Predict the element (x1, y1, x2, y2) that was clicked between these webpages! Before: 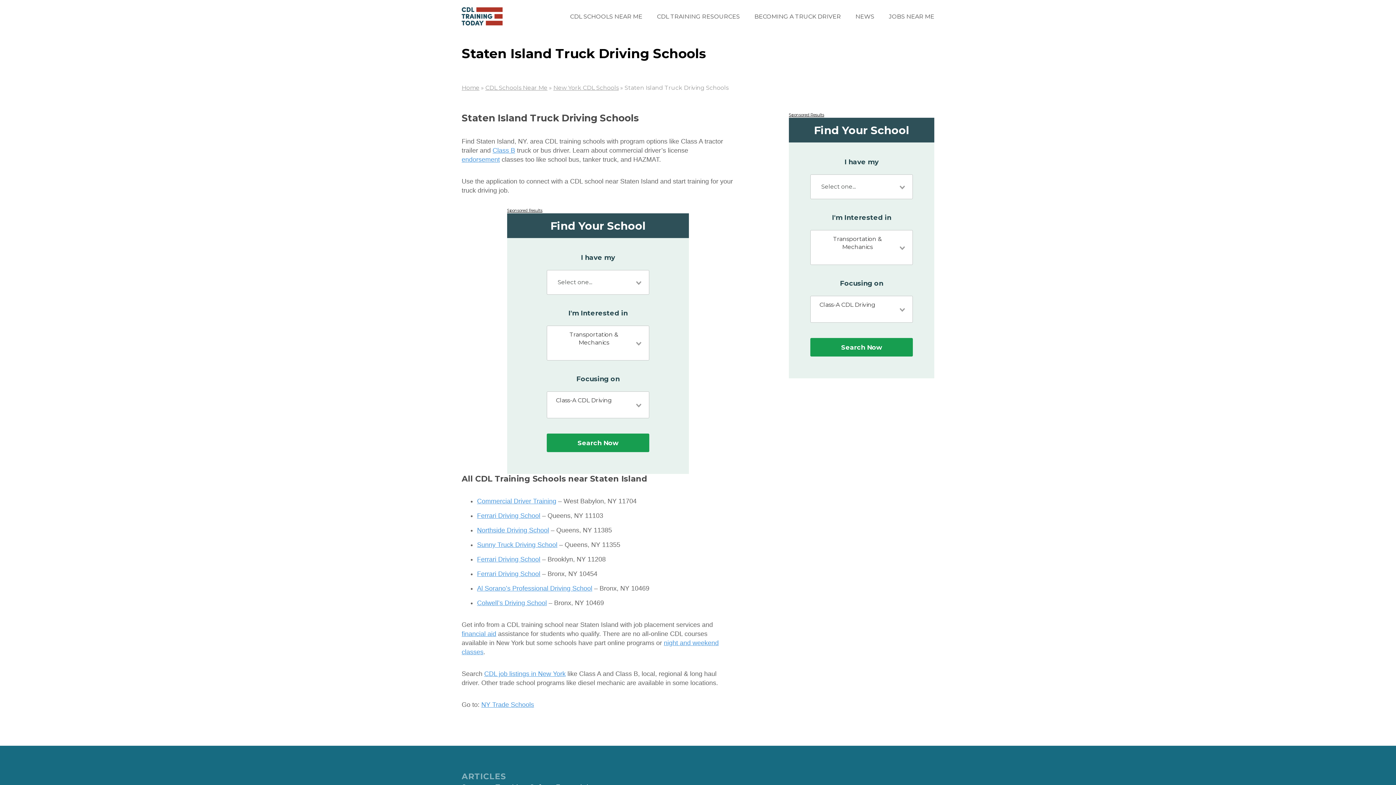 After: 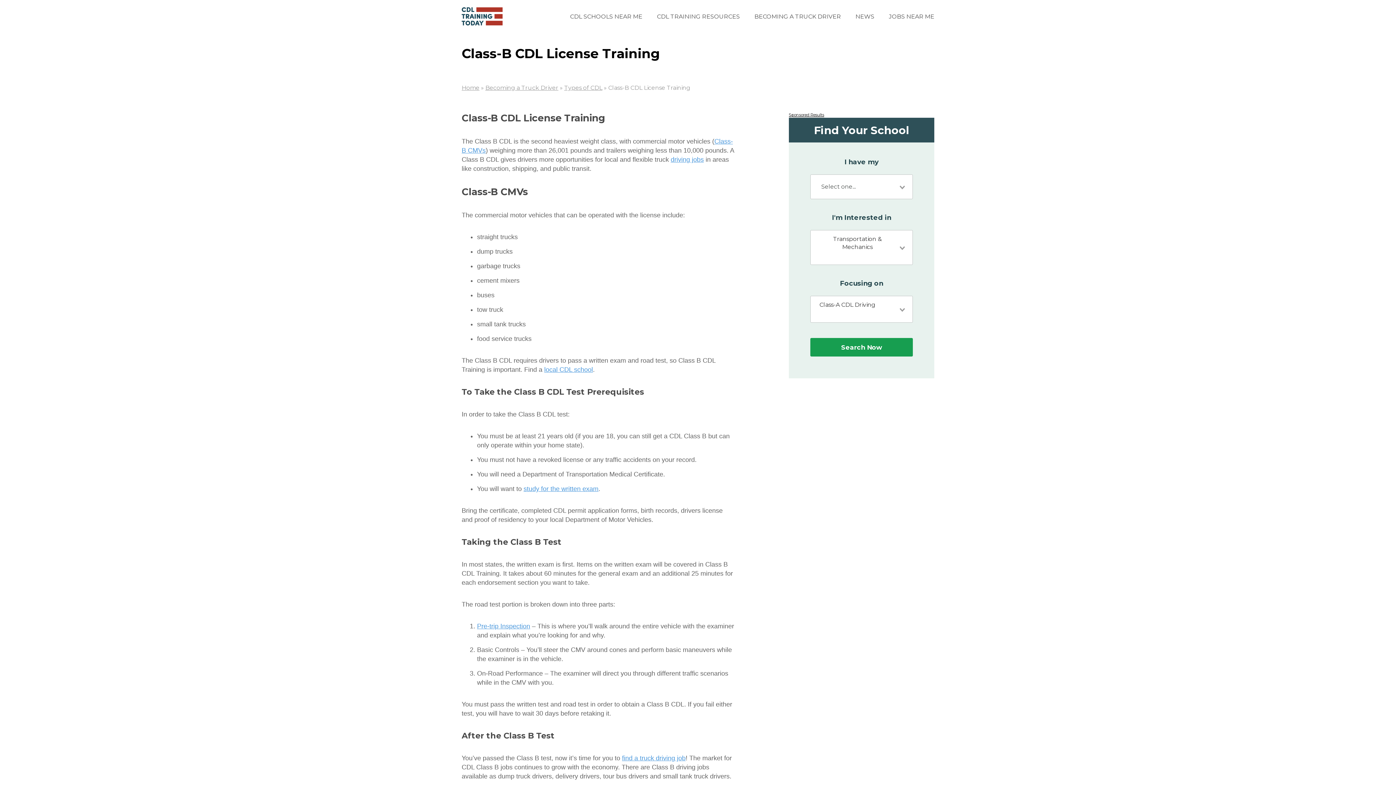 Action: bbox: (492, 146, 515, 154) label: Class B